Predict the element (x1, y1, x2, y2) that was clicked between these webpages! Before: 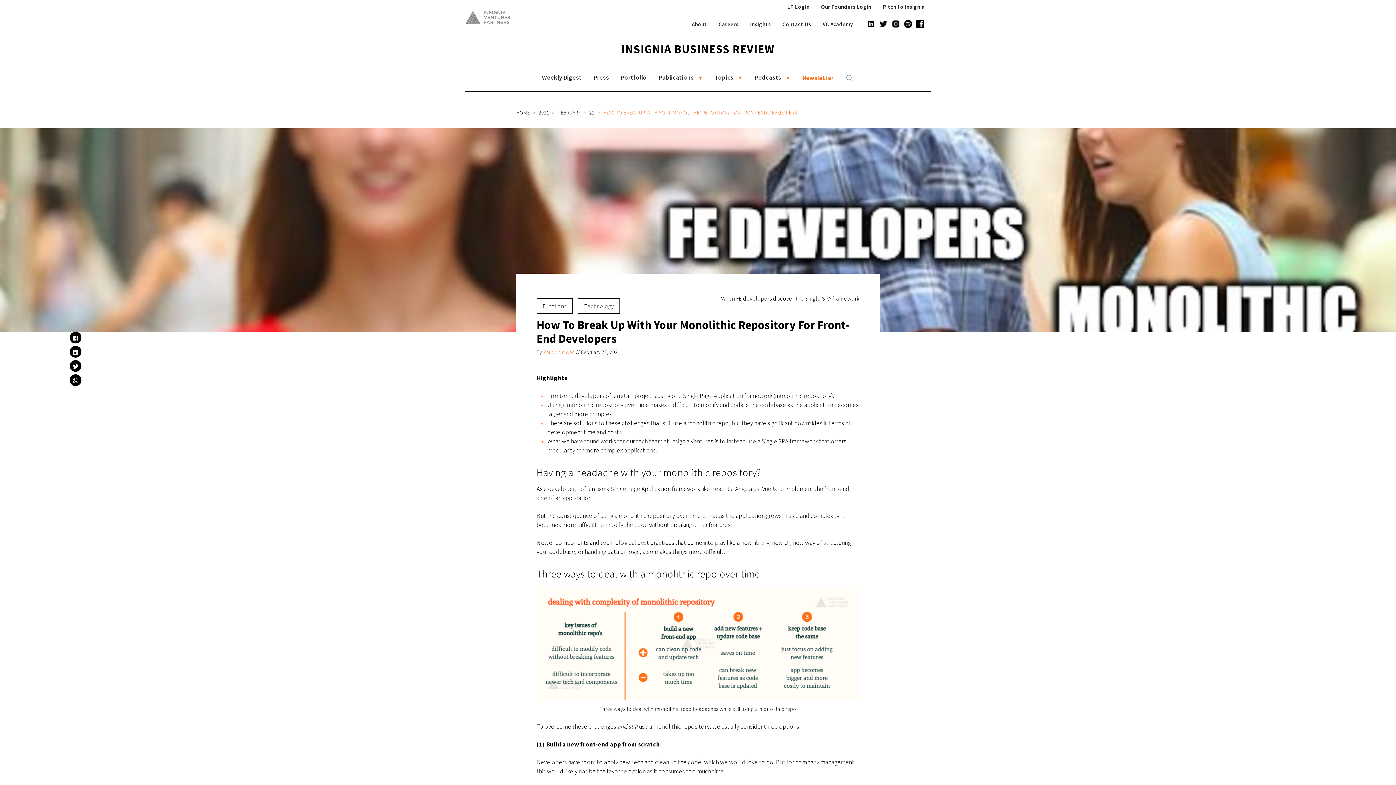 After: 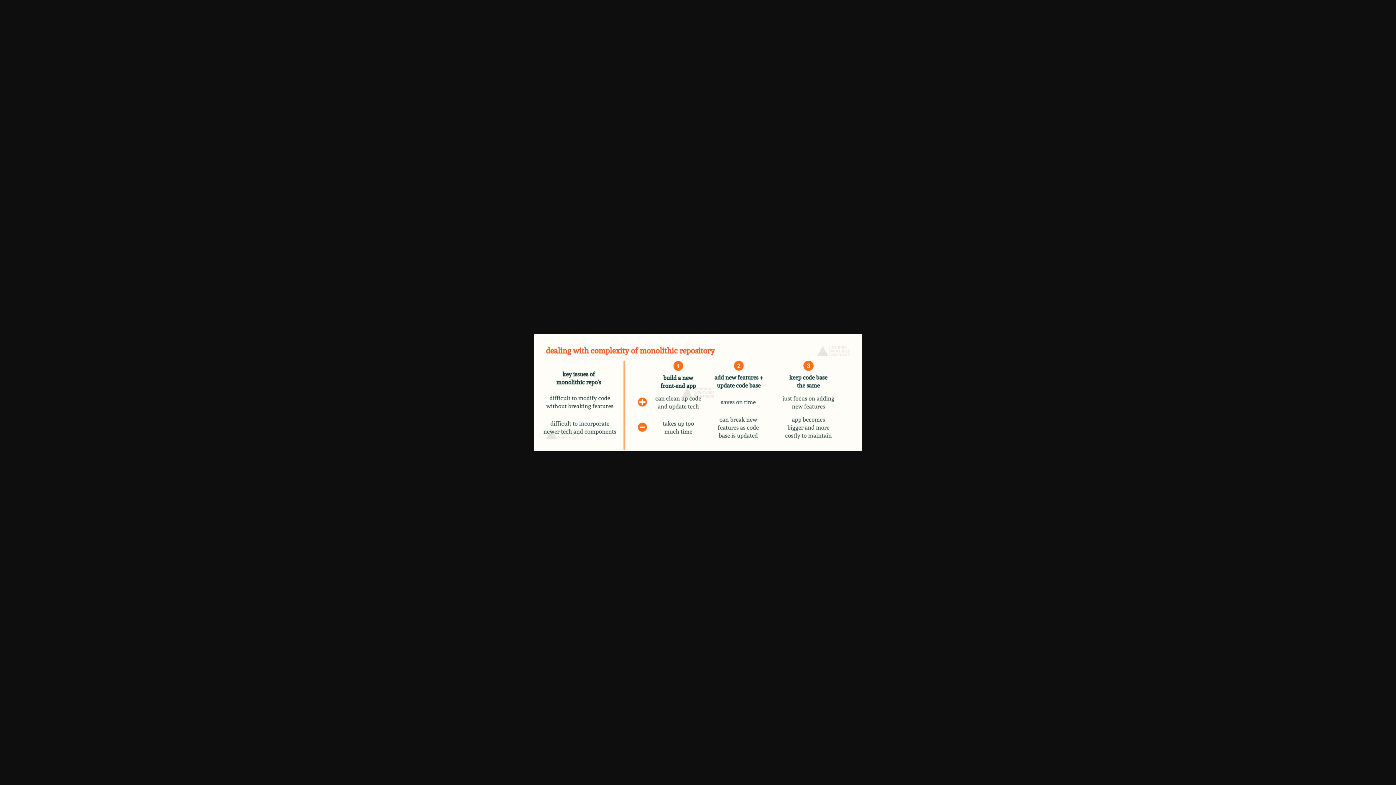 Action: bbox: (536, 586, 859, 701)